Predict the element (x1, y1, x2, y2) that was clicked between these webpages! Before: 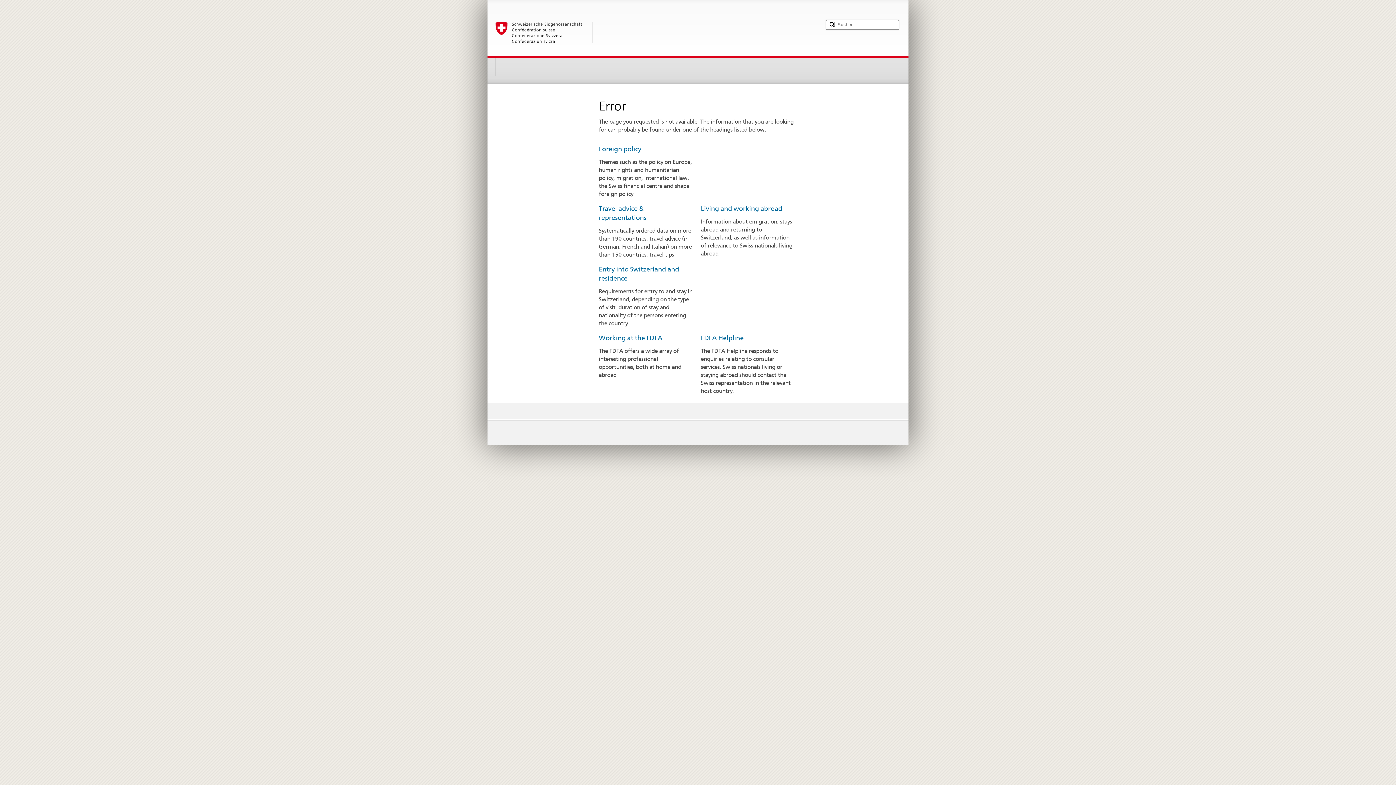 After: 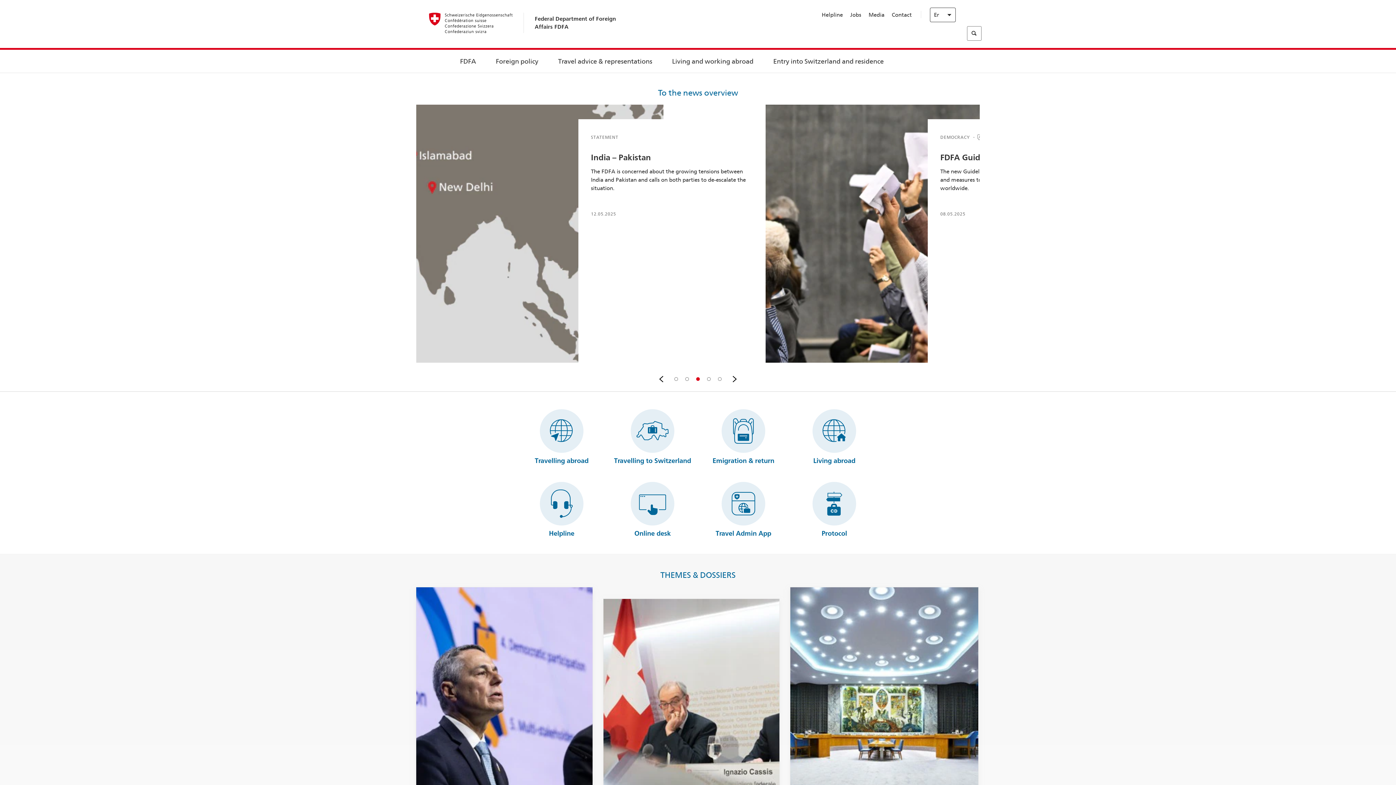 Action: bbox: (701, 204, 782, 212) label: Living and working abroad